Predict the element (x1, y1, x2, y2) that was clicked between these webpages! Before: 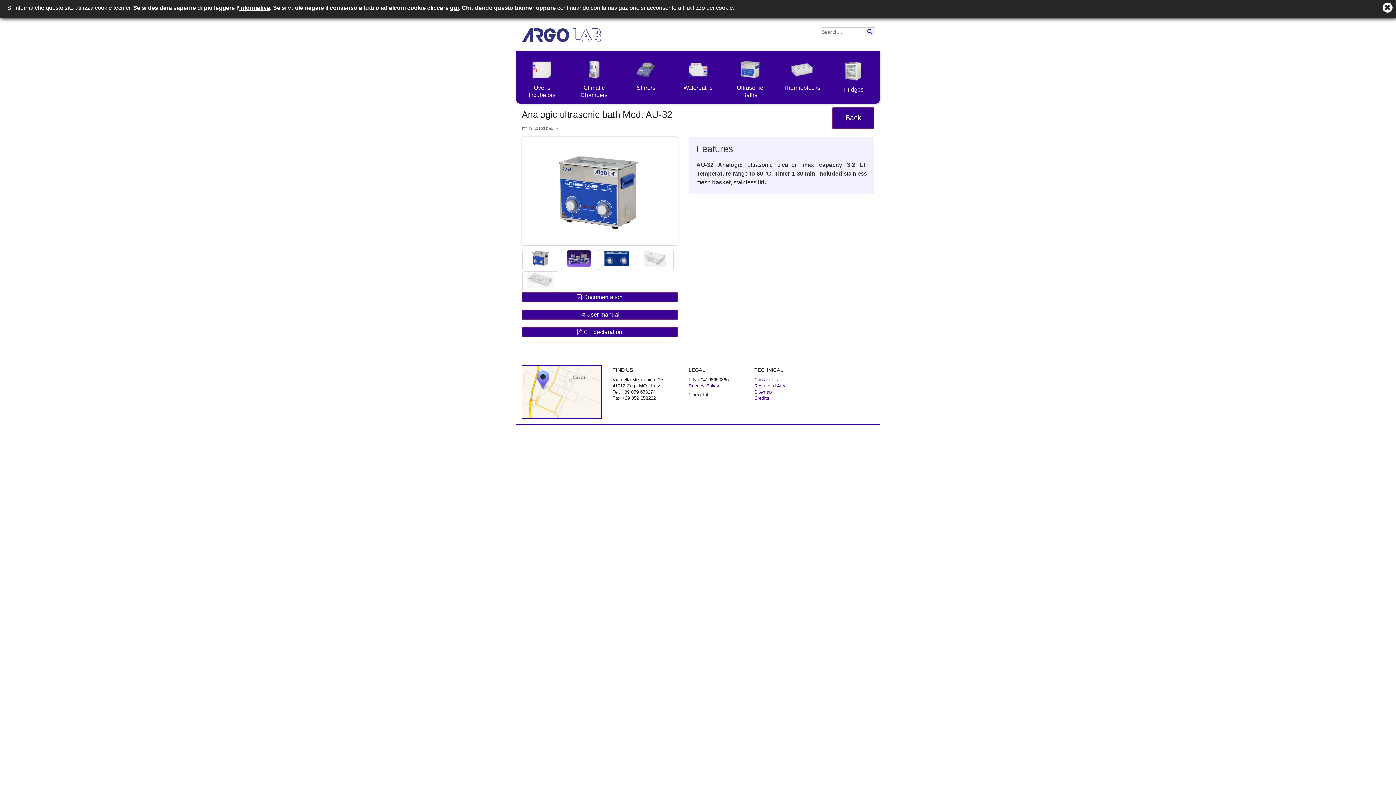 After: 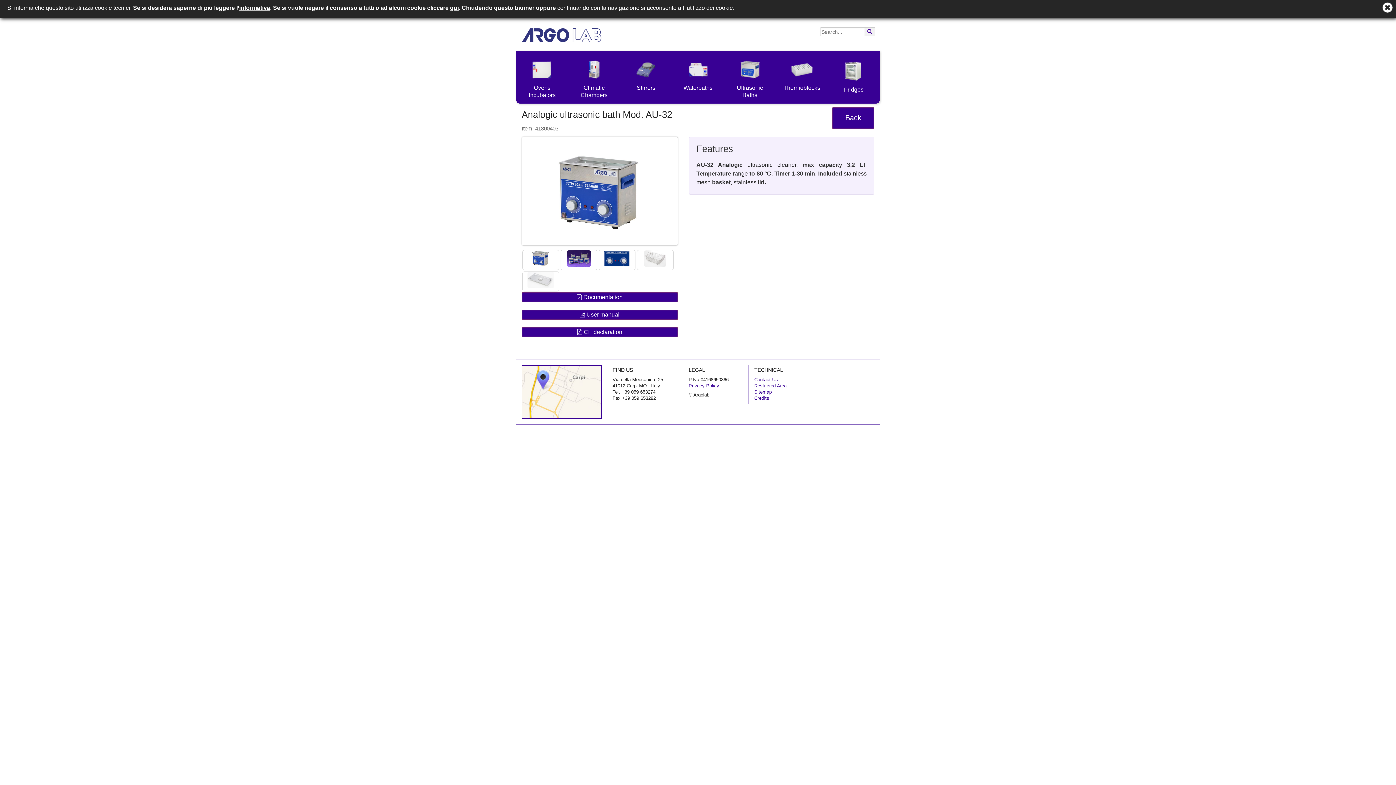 Action: bbox: (522, 250, 558, 269)